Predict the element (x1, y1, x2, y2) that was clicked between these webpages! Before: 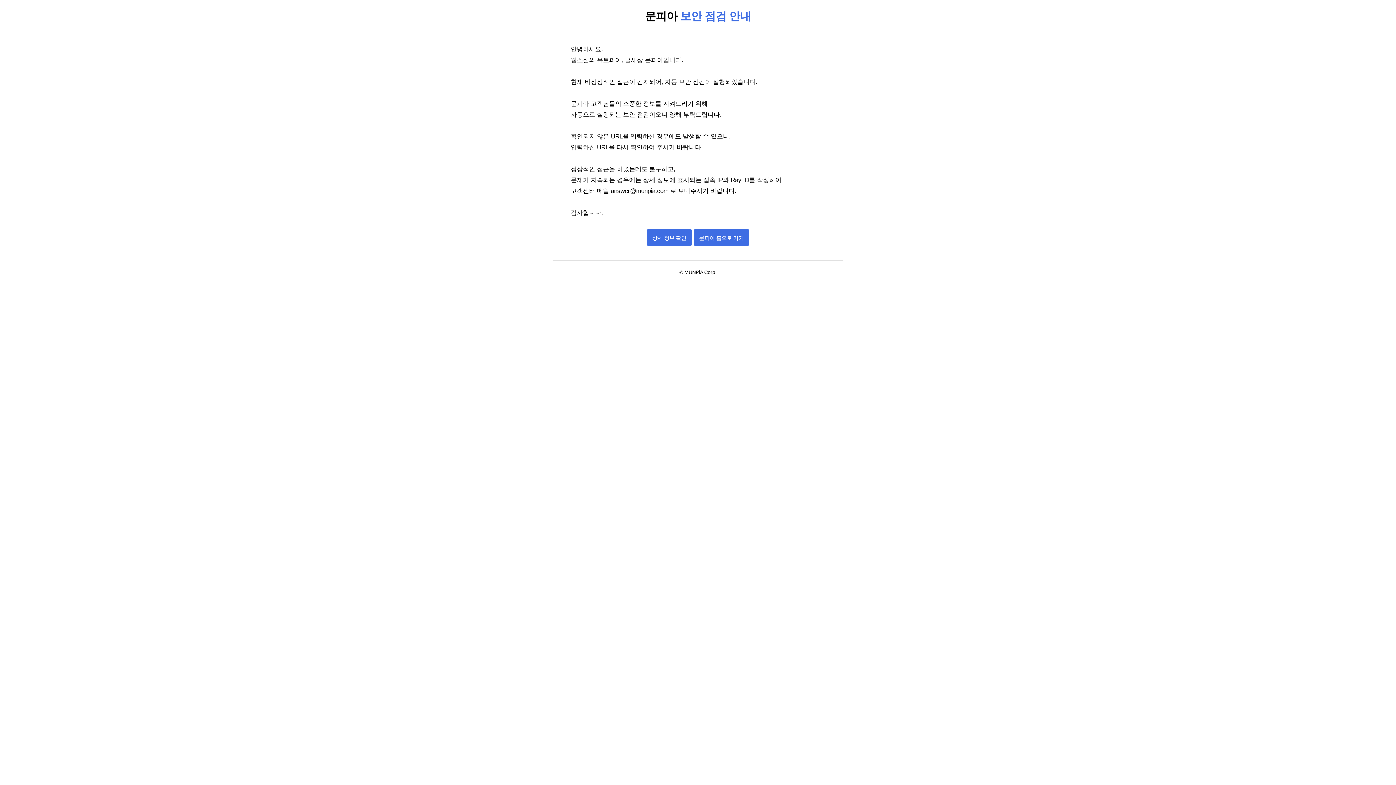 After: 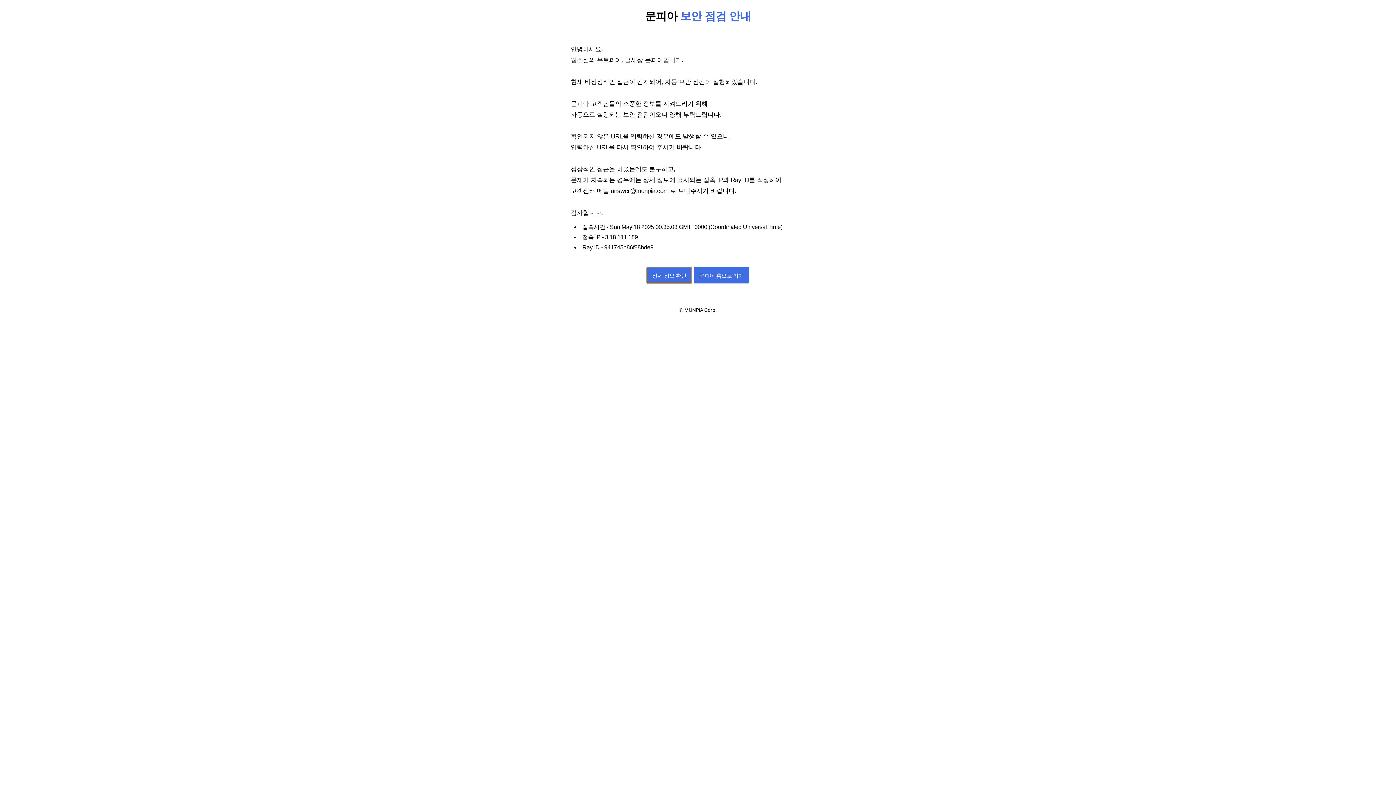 Action: bbox: (646, 229, 692, 245) label: 상세 정보 확인